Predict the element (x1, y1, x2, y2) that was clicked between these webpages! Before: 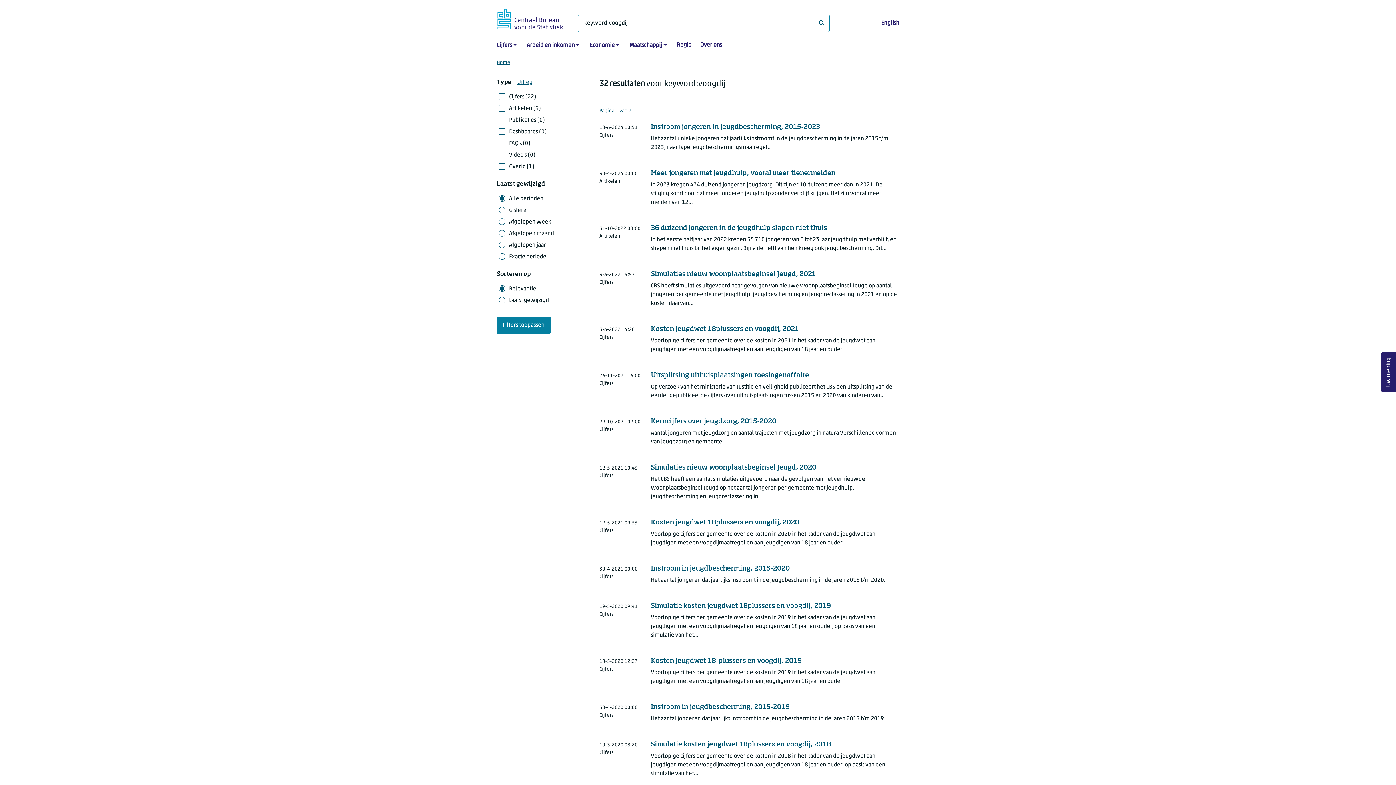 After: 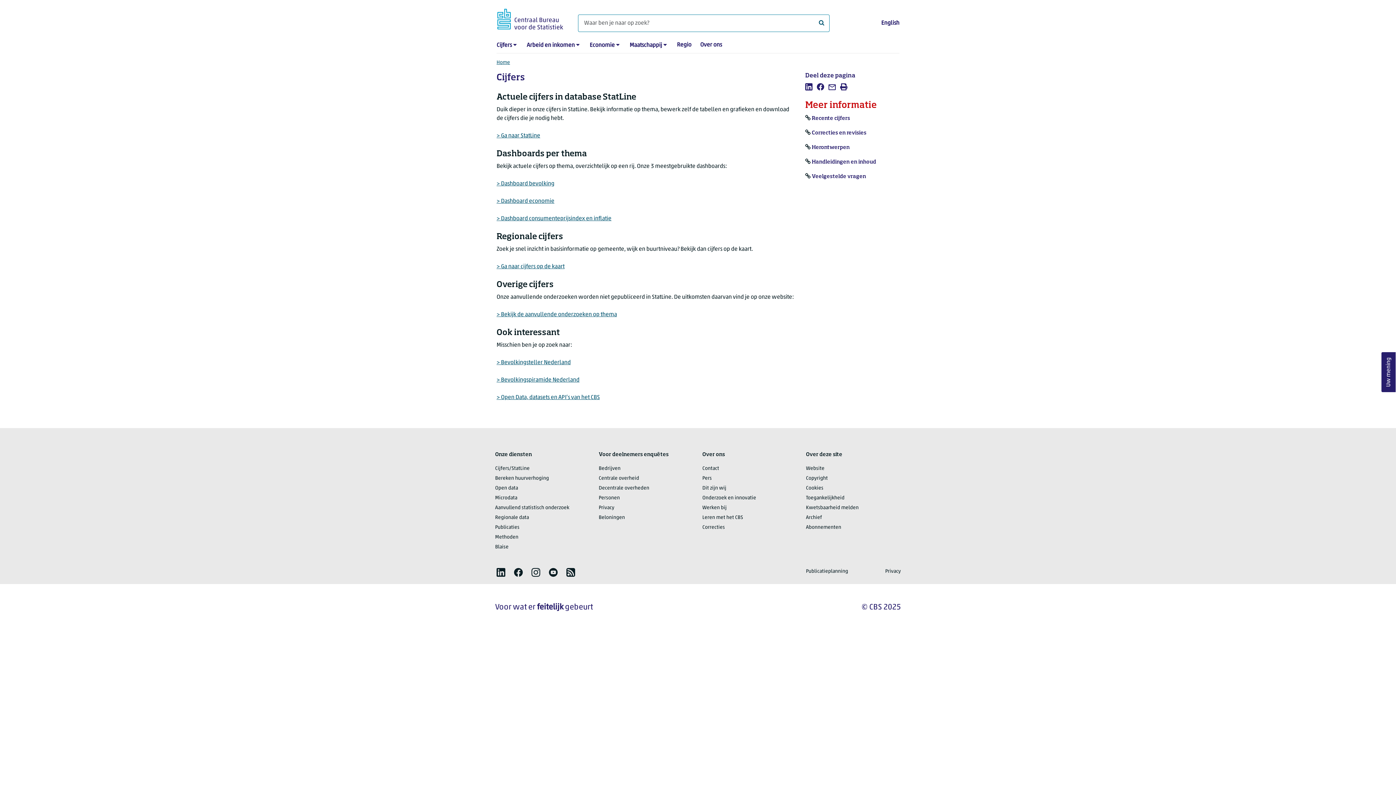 Action: label: Cijfers bbox: (496, 42, 512, 48)